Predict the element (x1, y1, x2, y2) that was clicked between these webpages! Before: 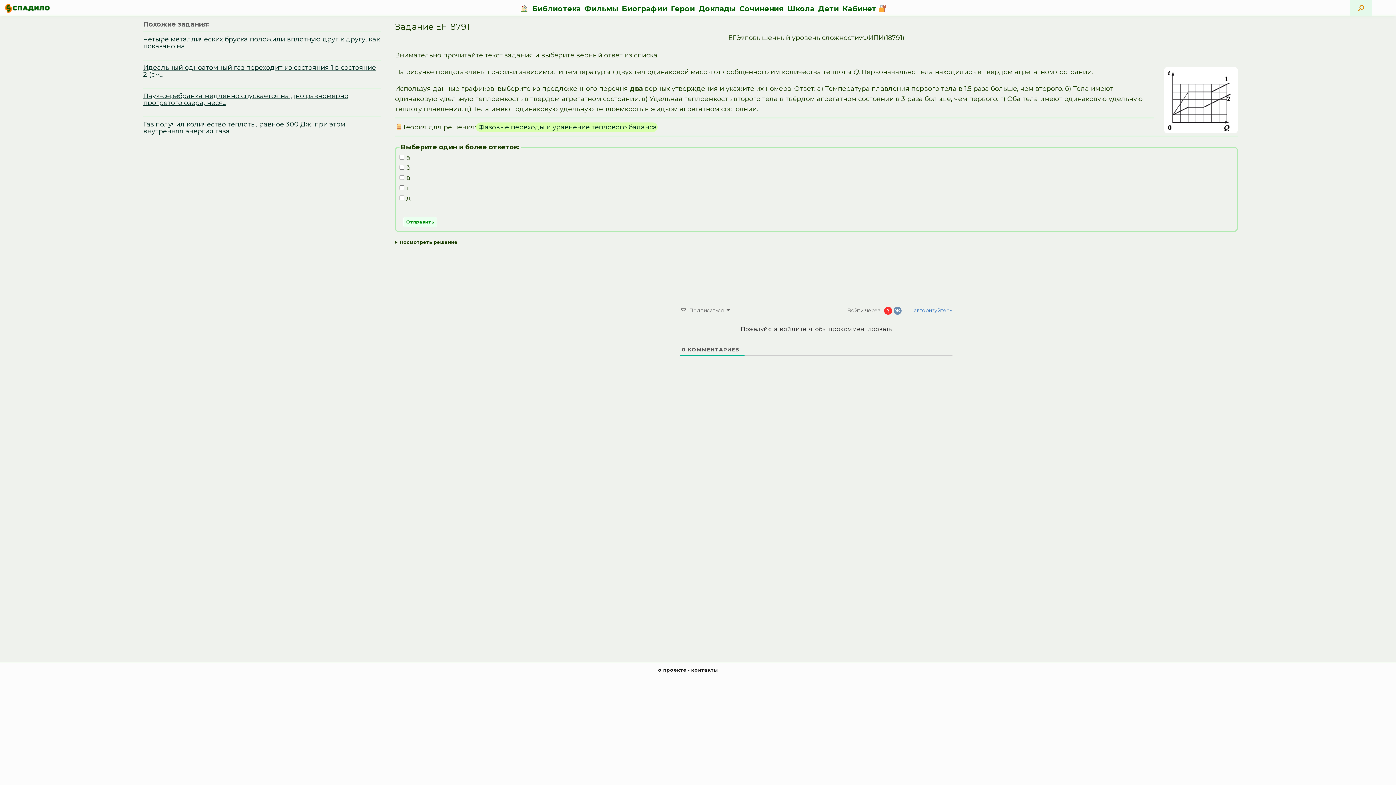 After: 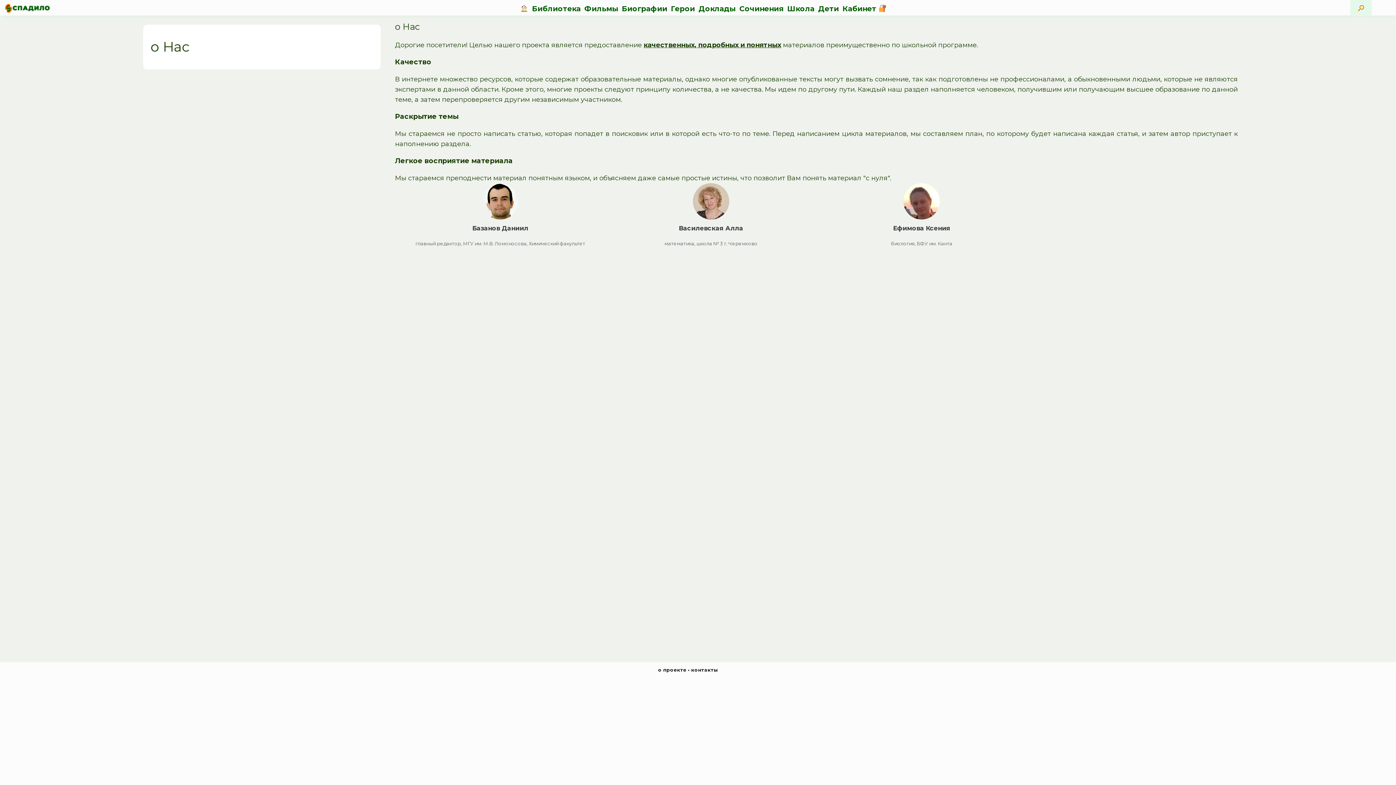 Action: label: о проекте bbox: (658, 667, 686, 673)